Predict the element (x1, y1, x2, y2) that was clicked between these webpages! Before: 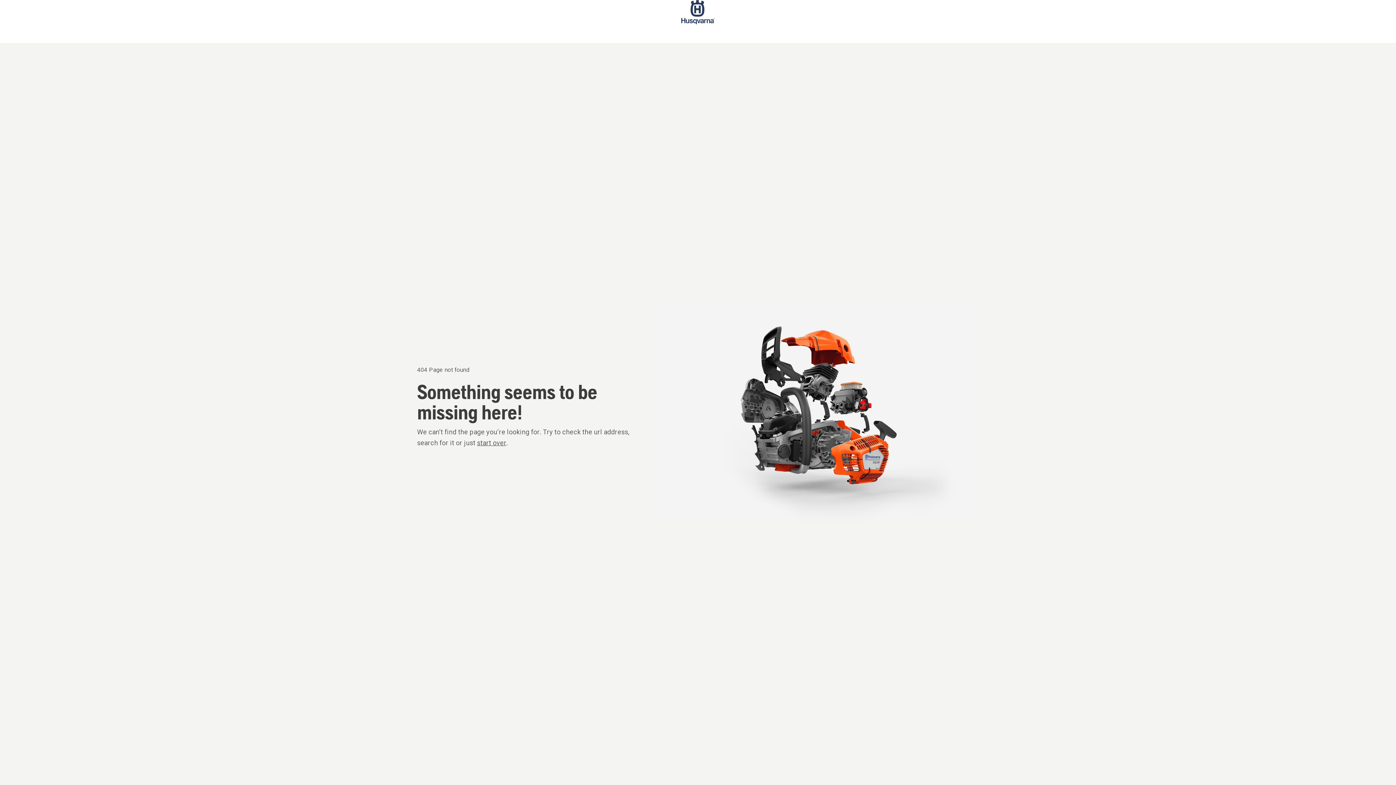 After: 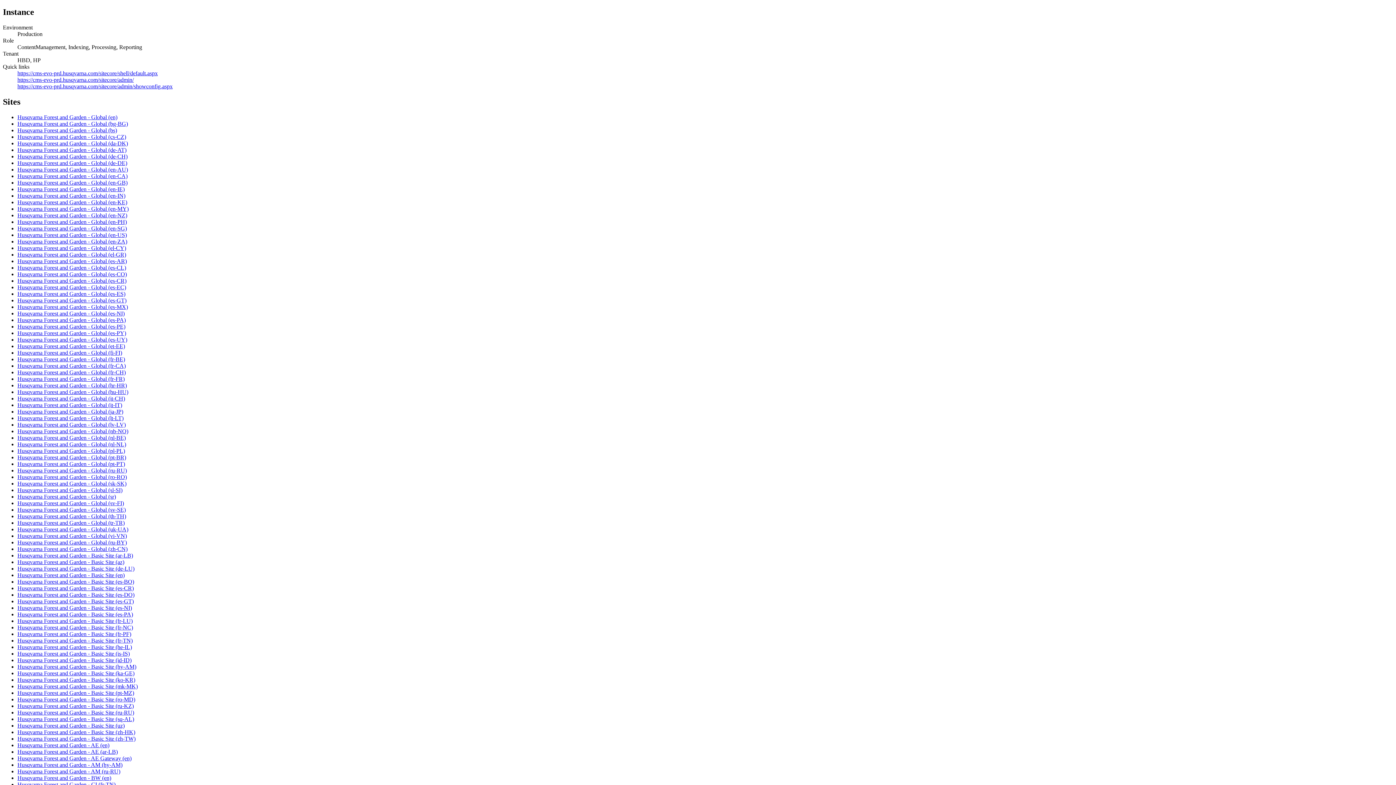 Action: label: Start page bbox: (681, 0, 714, 42)